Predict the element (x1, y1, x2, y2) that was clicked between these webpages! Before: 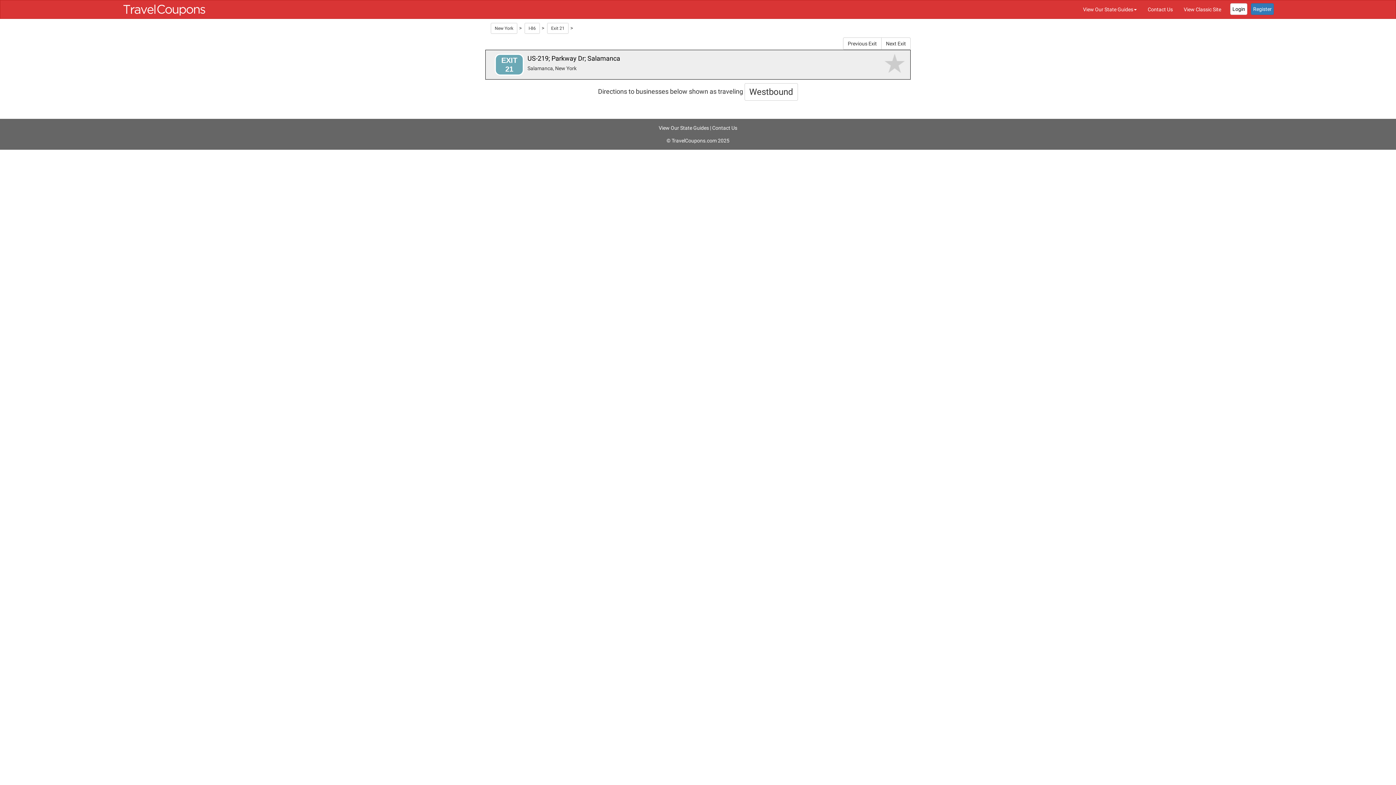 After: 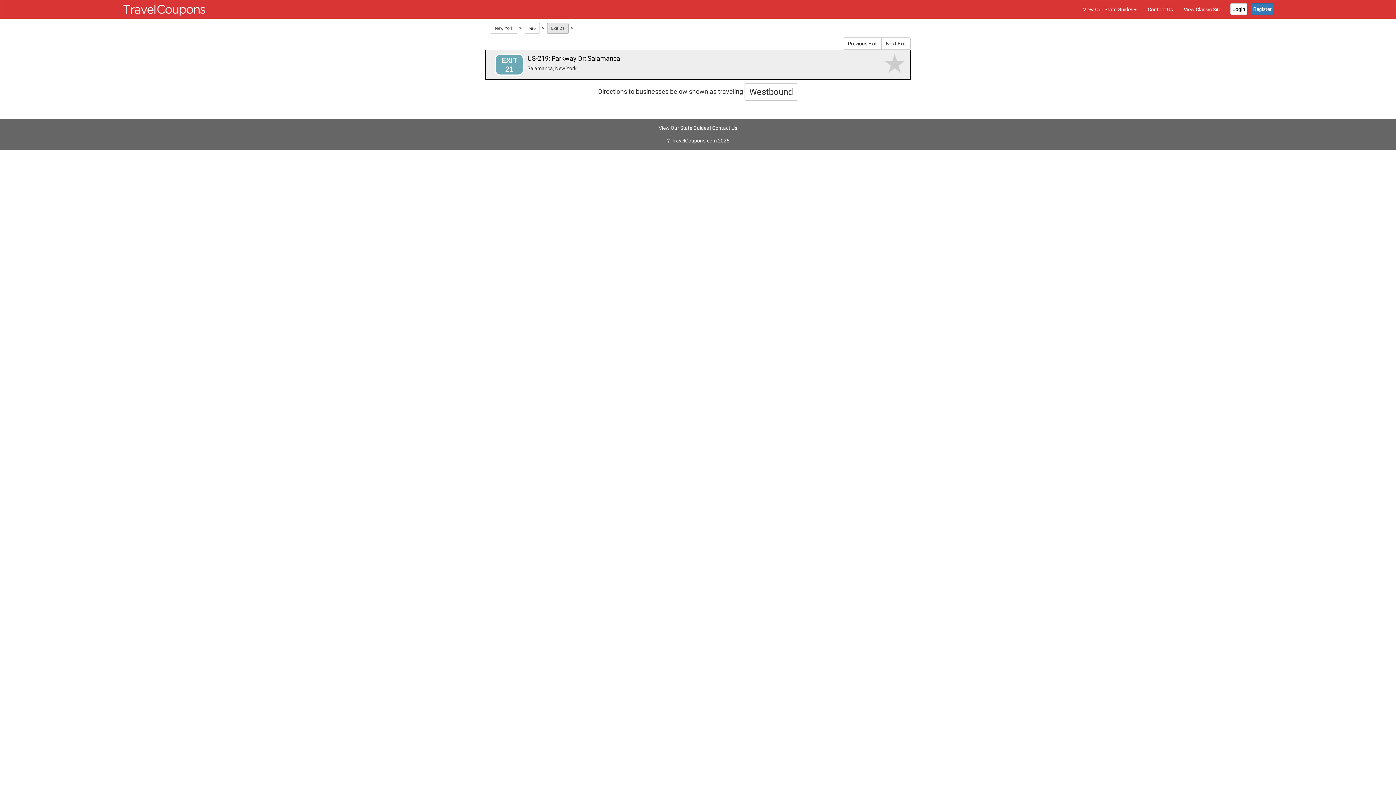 Action: bbox: (547, 23, 568, 33) label: Exit 21